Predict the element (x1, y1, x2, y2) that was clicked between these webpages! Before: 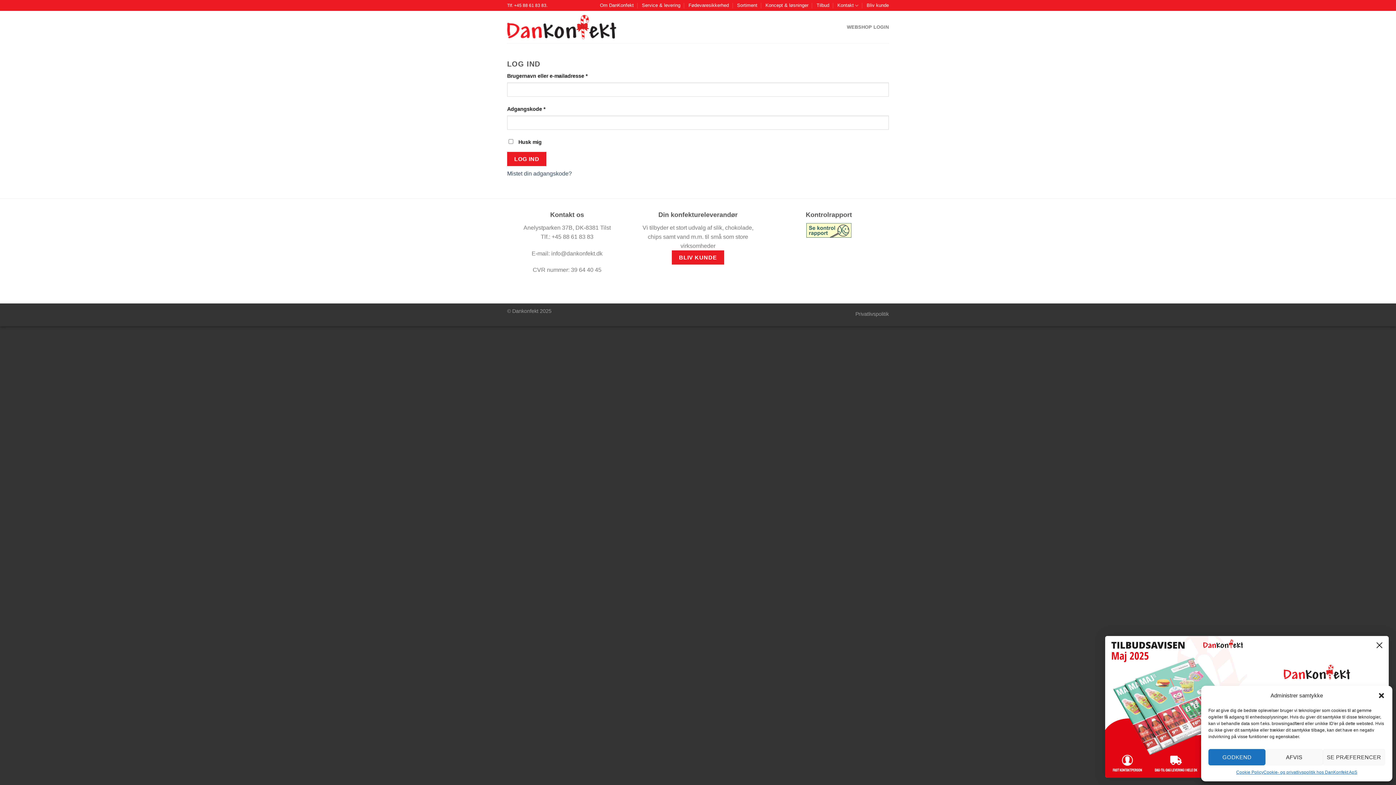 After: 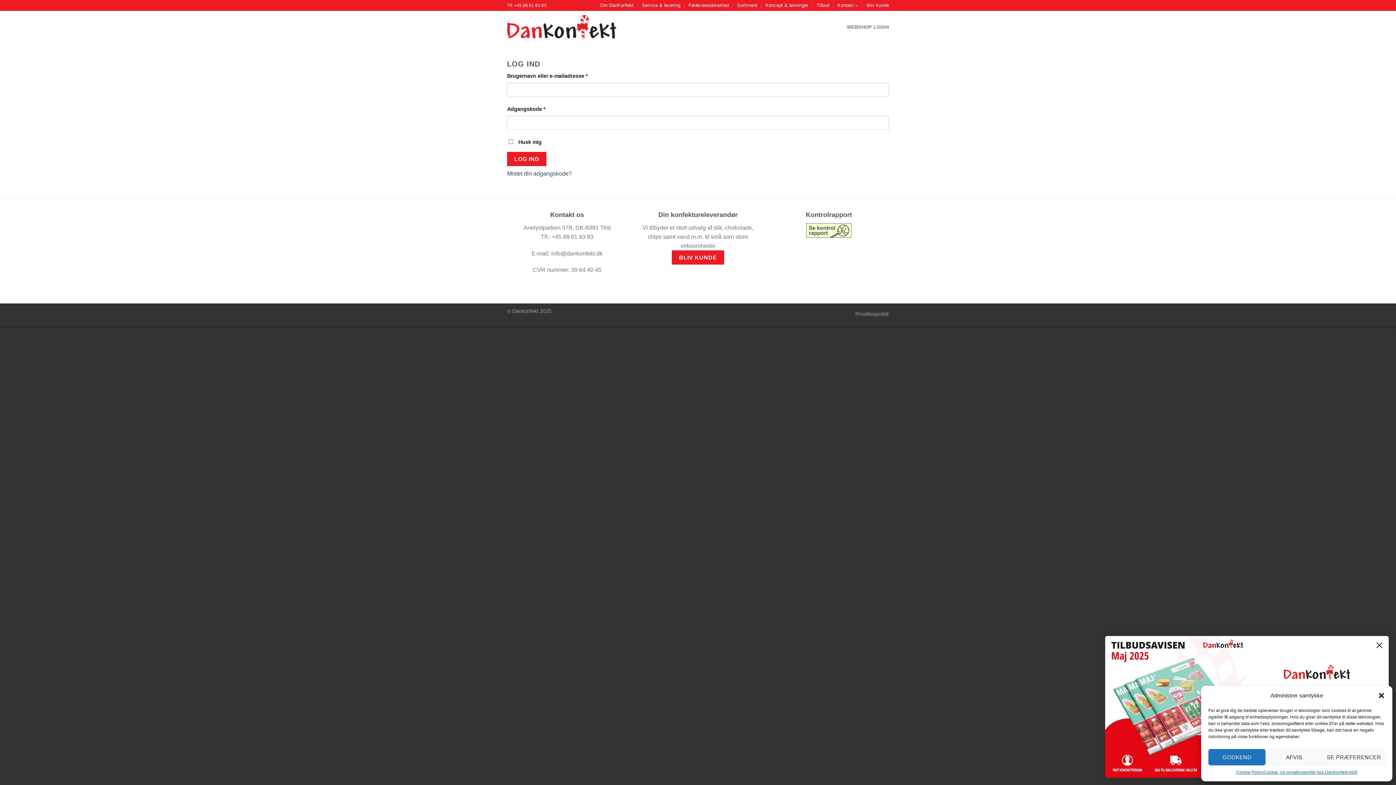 Action: bbox: (847, 19, 889, 34) label: WEBSHOP LOGIN